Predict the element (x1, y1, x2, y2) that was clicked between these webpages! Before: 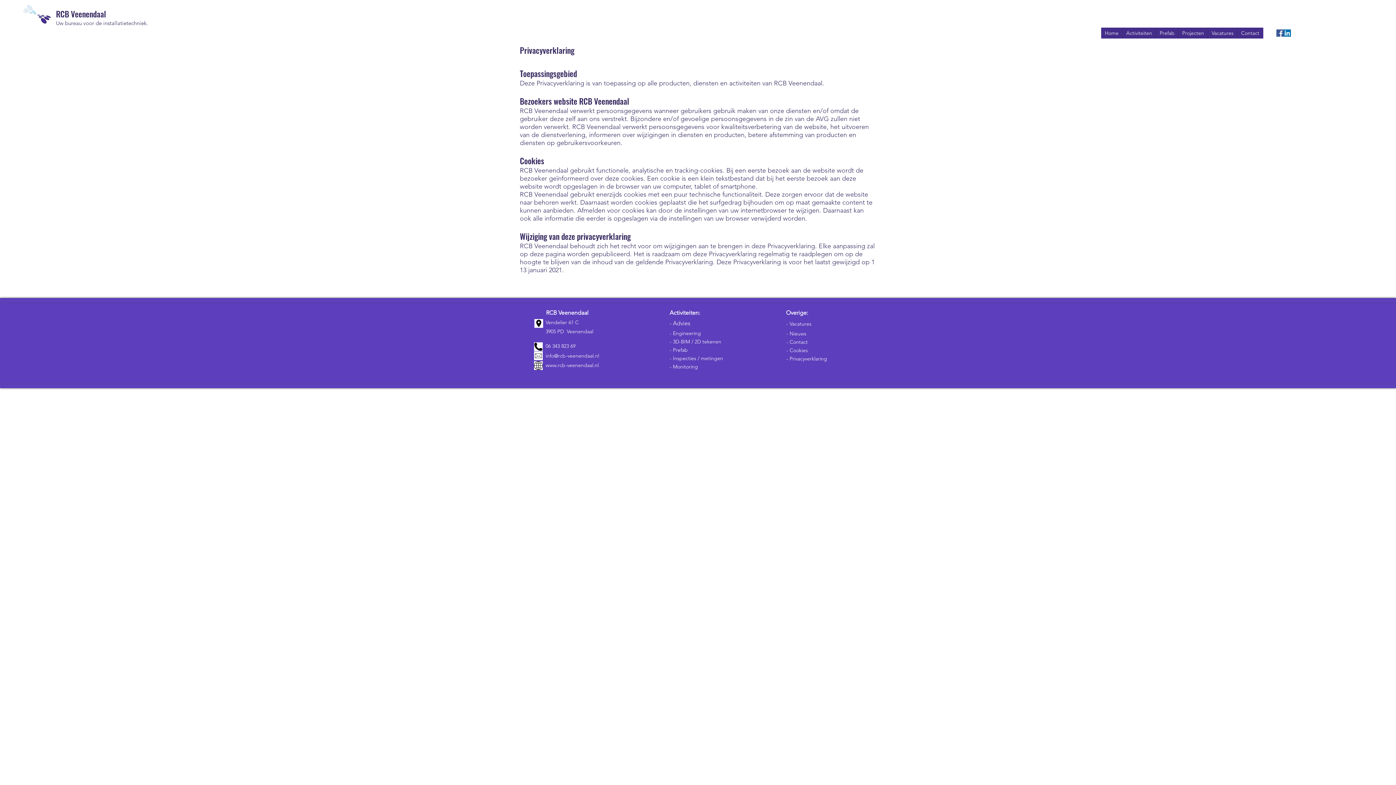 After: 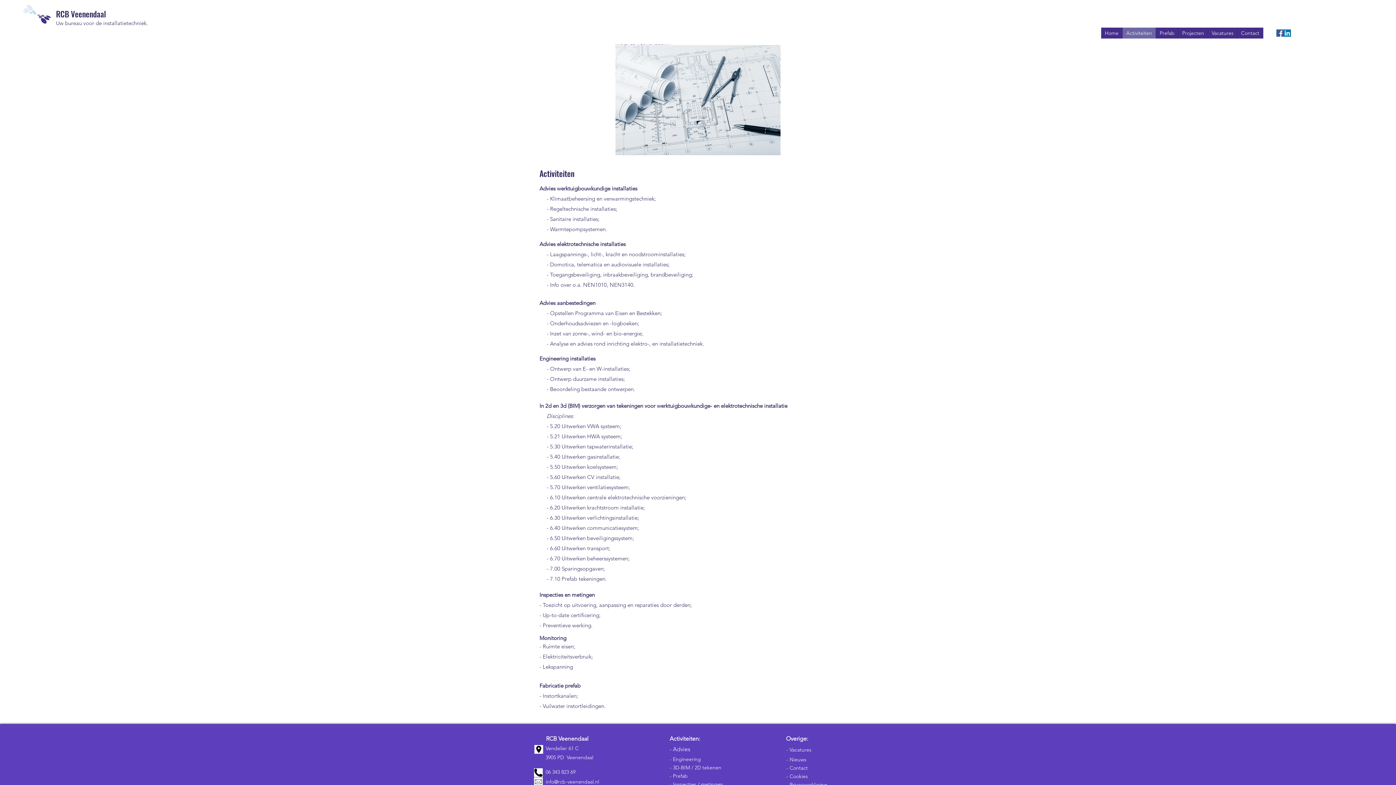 Action: label: Activiteiten bbox: (1122, 27, 1156, 38)